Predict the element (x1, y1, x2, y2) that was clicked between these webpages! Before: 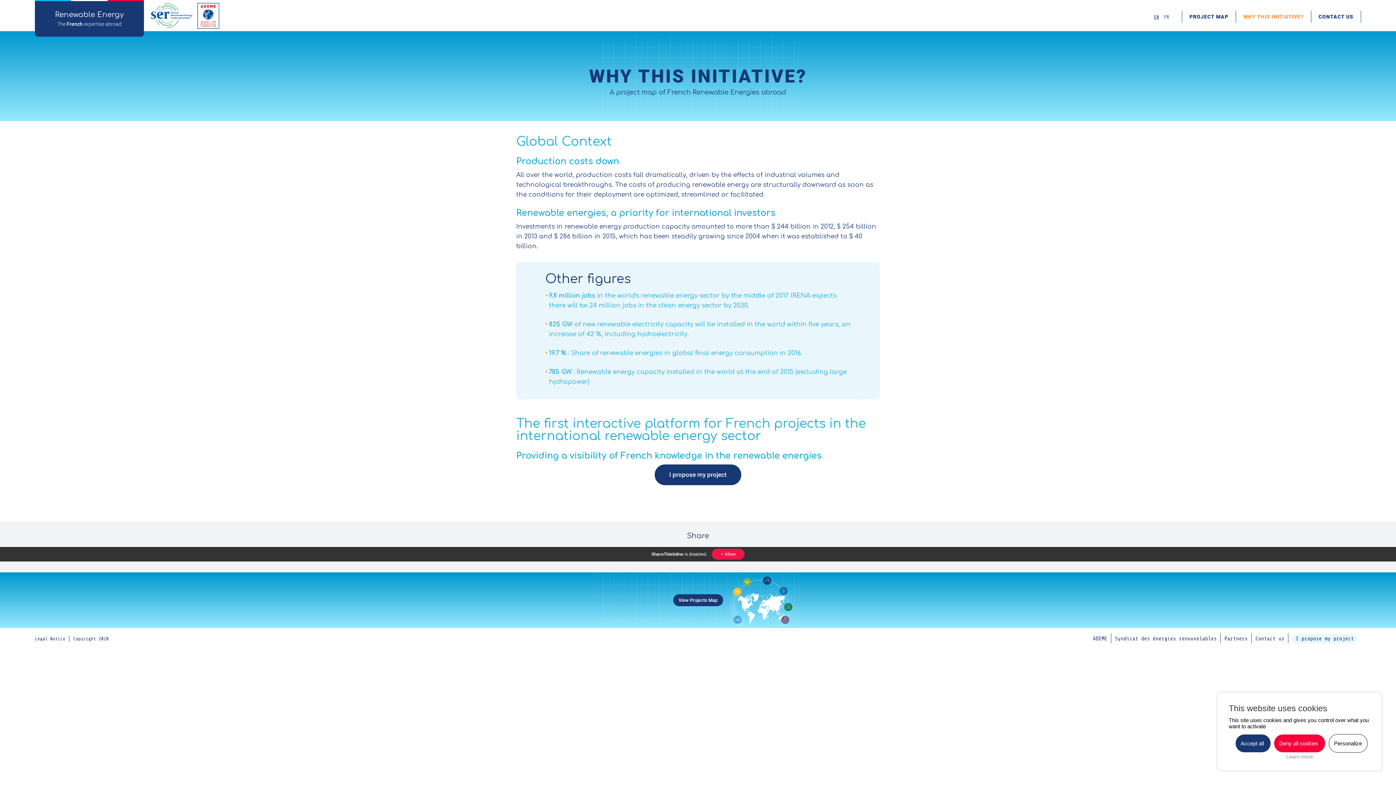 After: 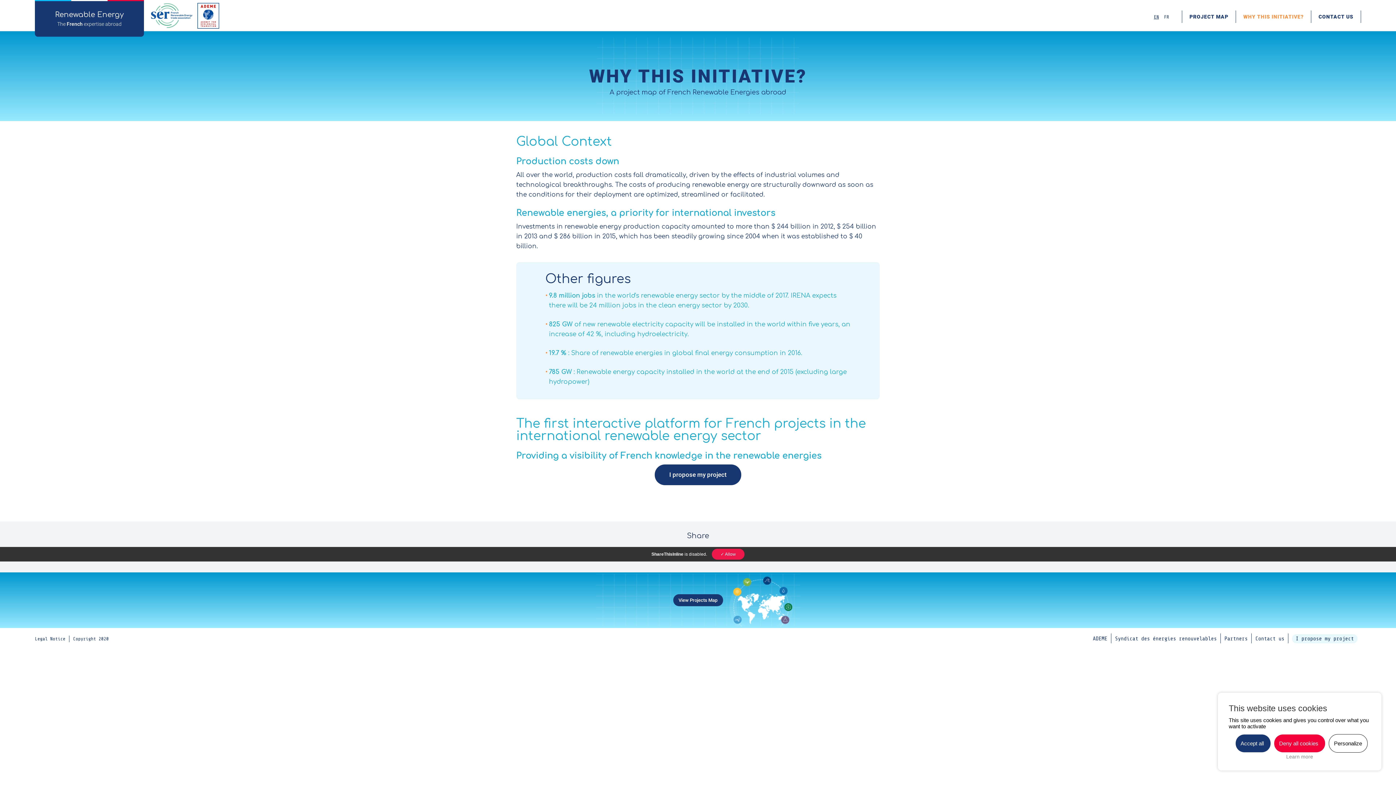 Action: bbox: (197, 0, 219, 30)